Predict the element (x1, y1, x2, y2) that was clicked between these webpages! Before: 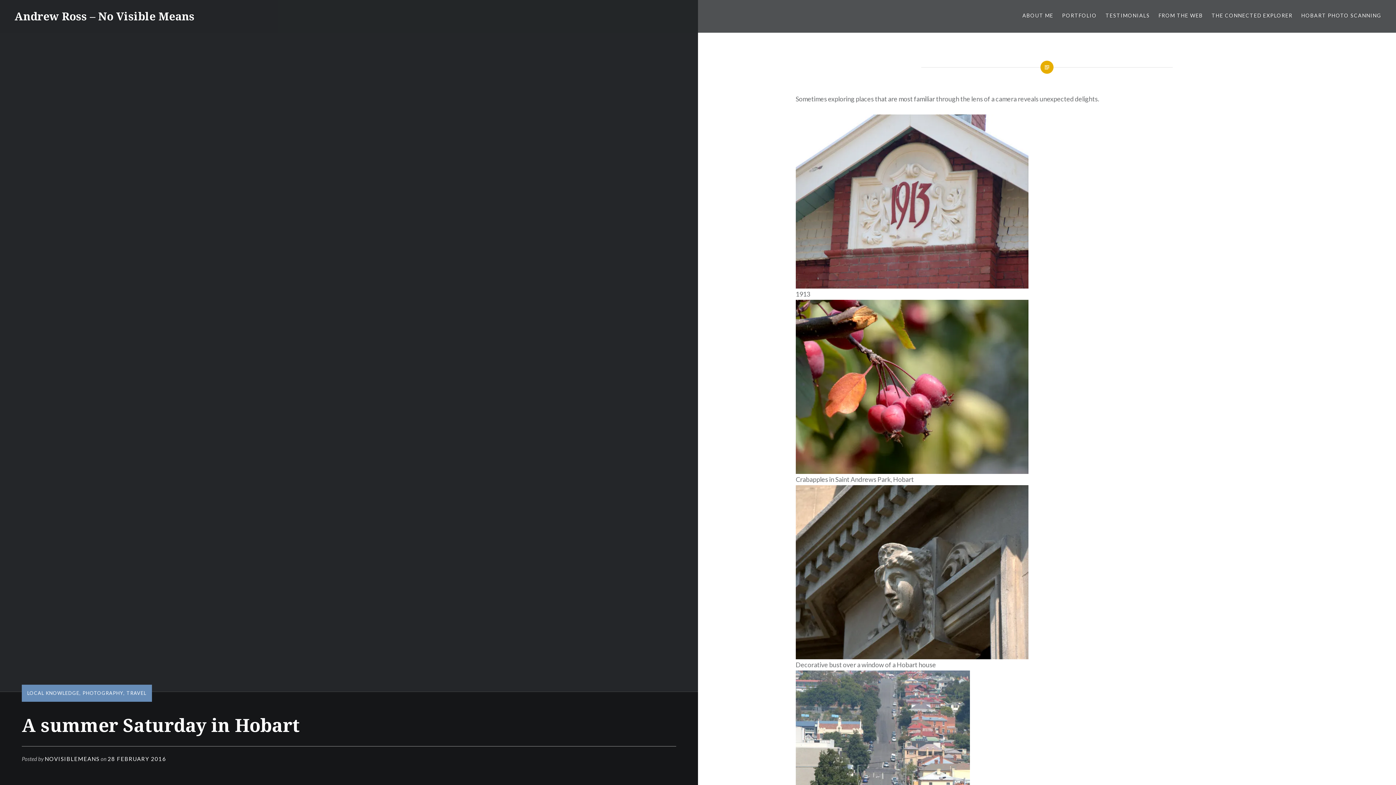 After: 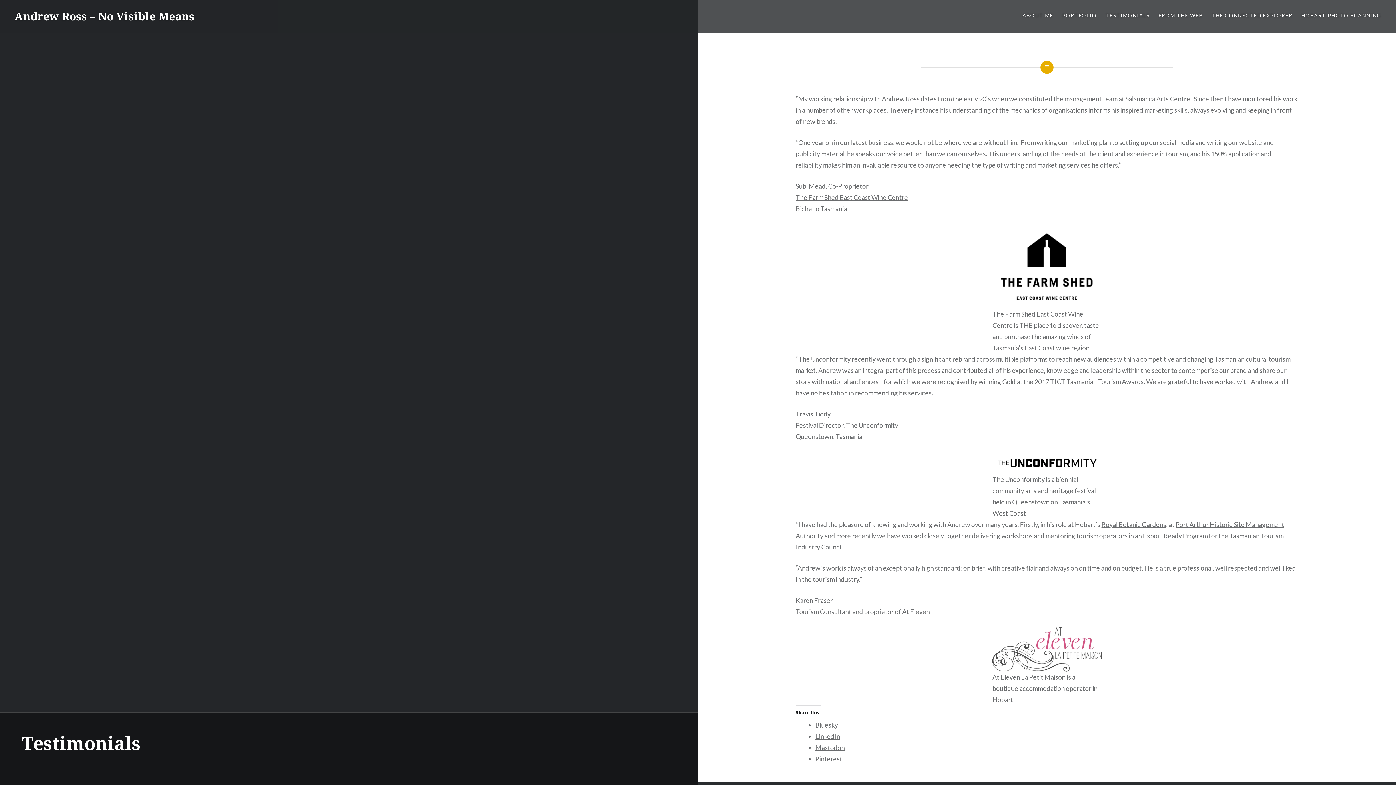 Action: bbox: (1105, 11, 1150, 19) label: TESTIMONIALS